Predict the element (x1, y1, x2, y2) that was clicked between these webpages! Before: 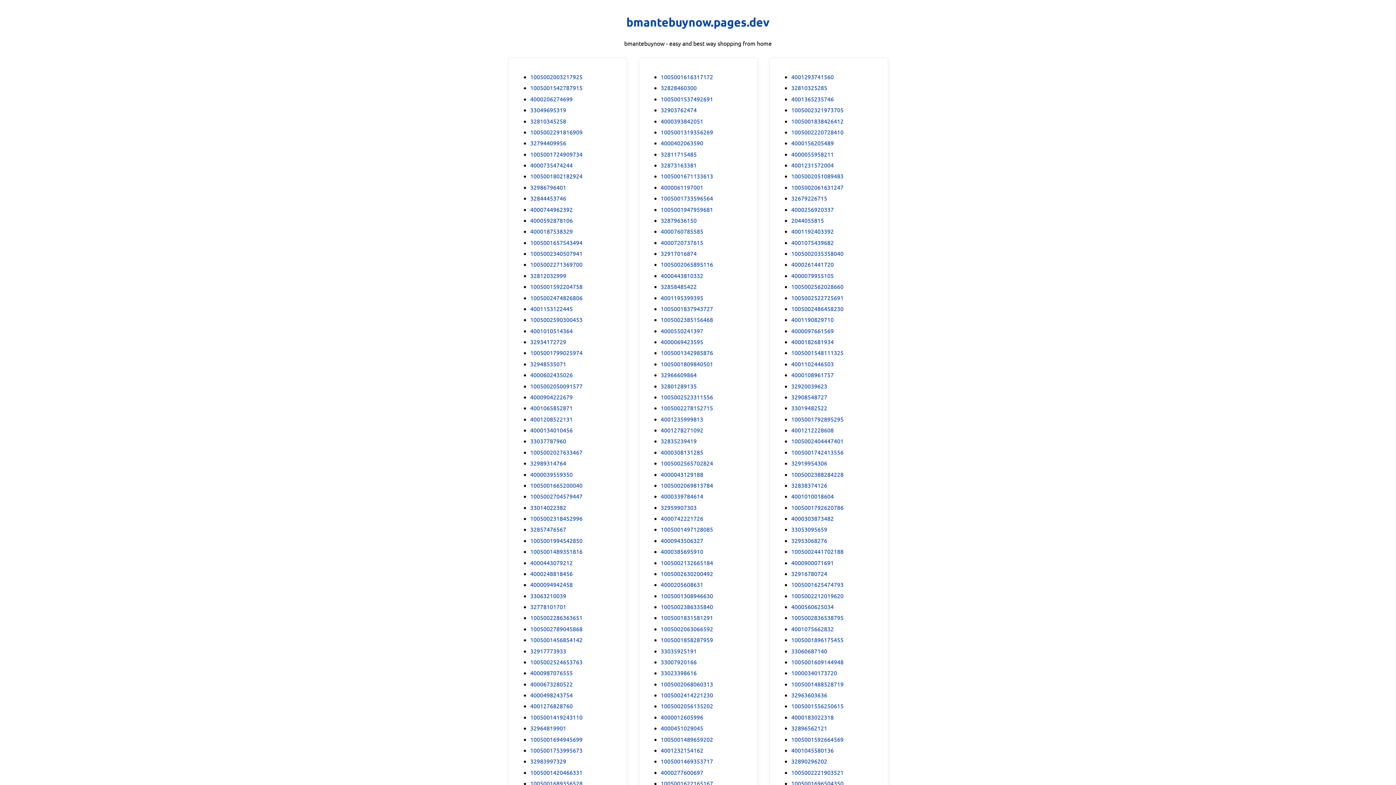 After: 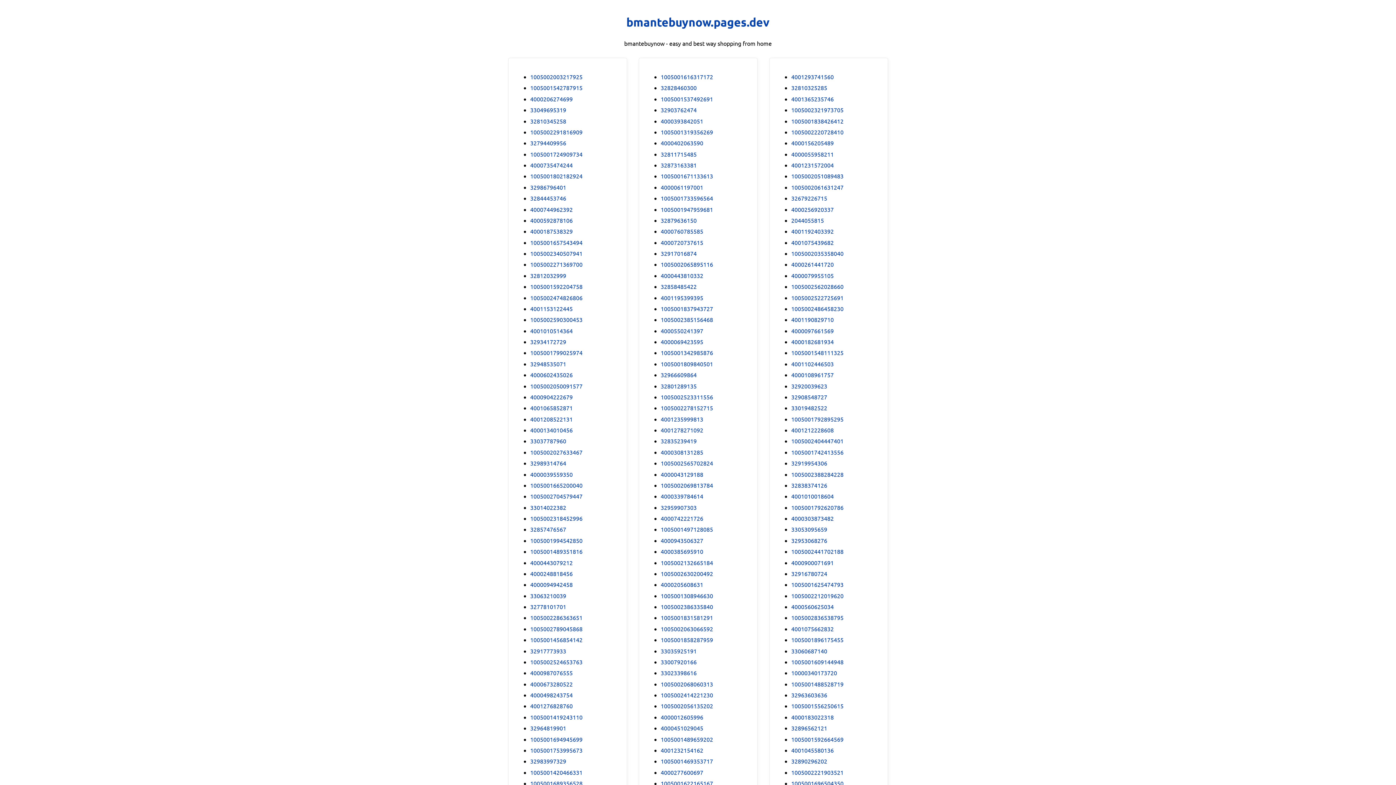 Action: label: 1005001537492691 bbox: (660, 94, 713, 103)